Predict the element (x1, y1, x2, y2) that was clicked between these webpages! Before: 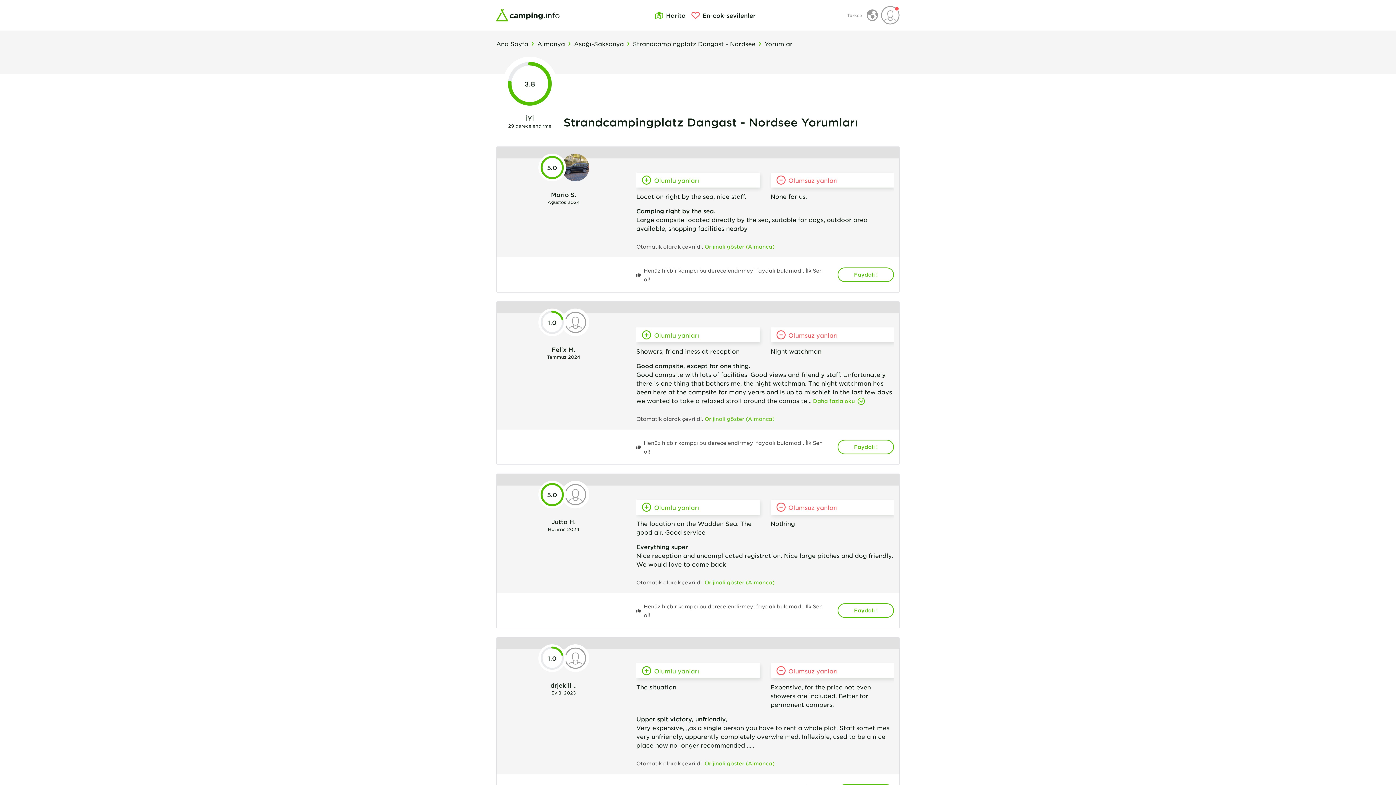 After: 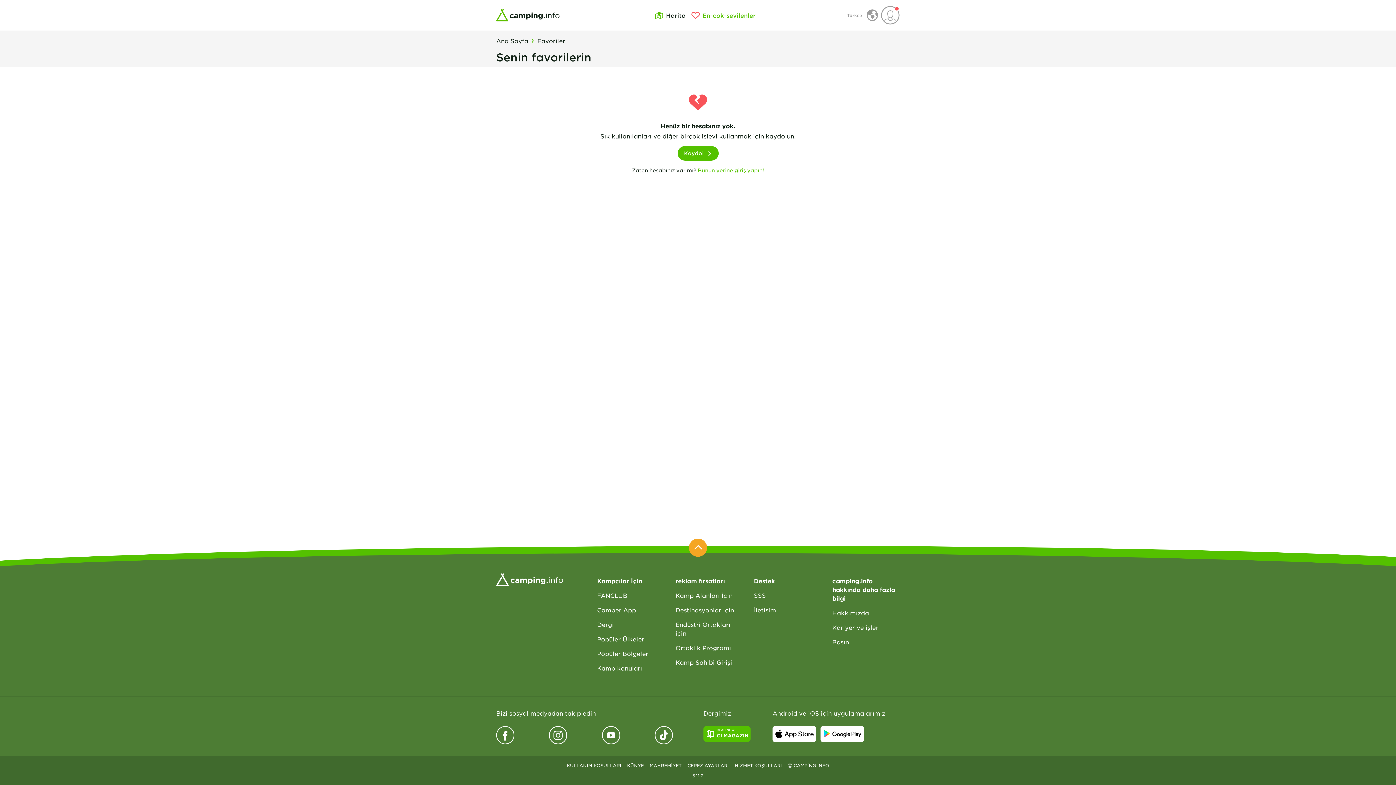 Action: label: En-cok-sevilenler bbox: (688, 10, 758, 19)